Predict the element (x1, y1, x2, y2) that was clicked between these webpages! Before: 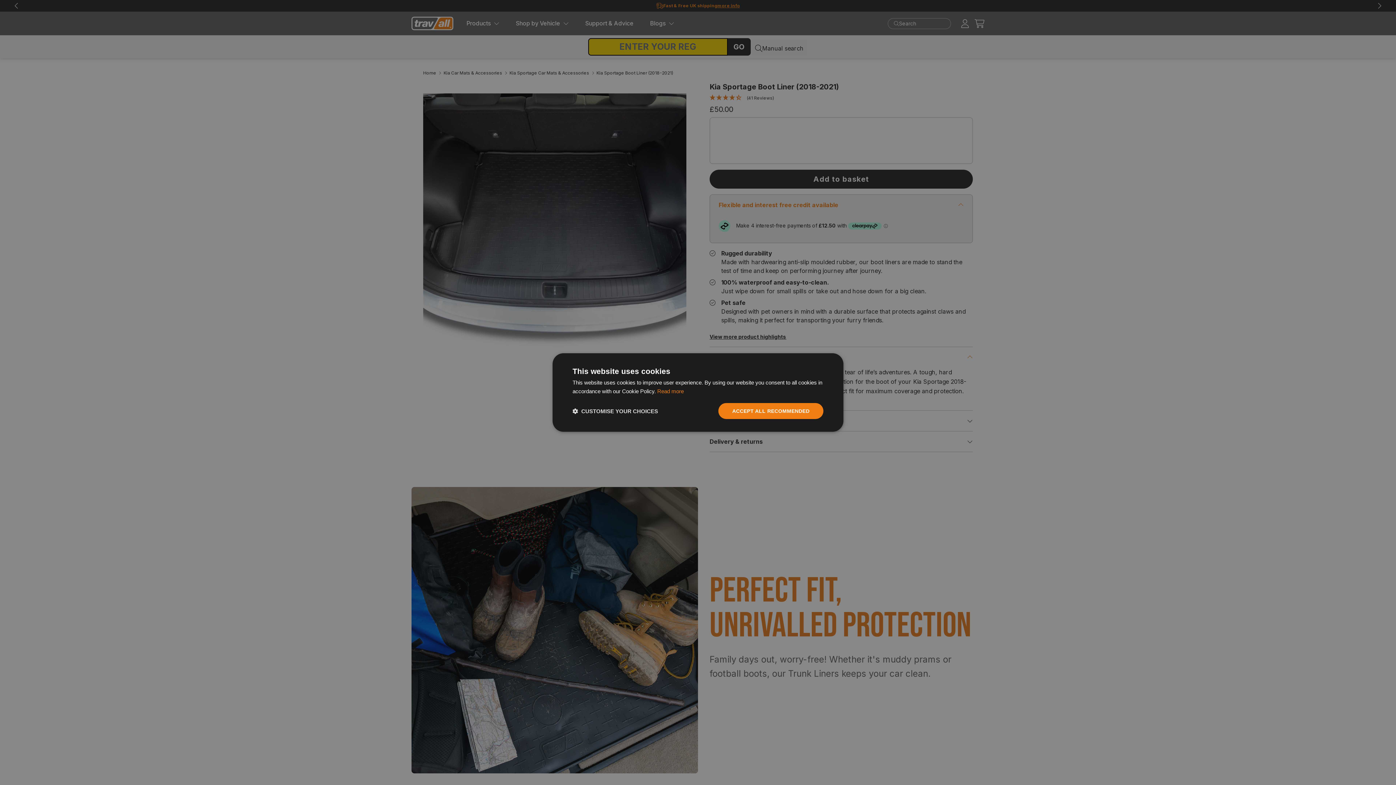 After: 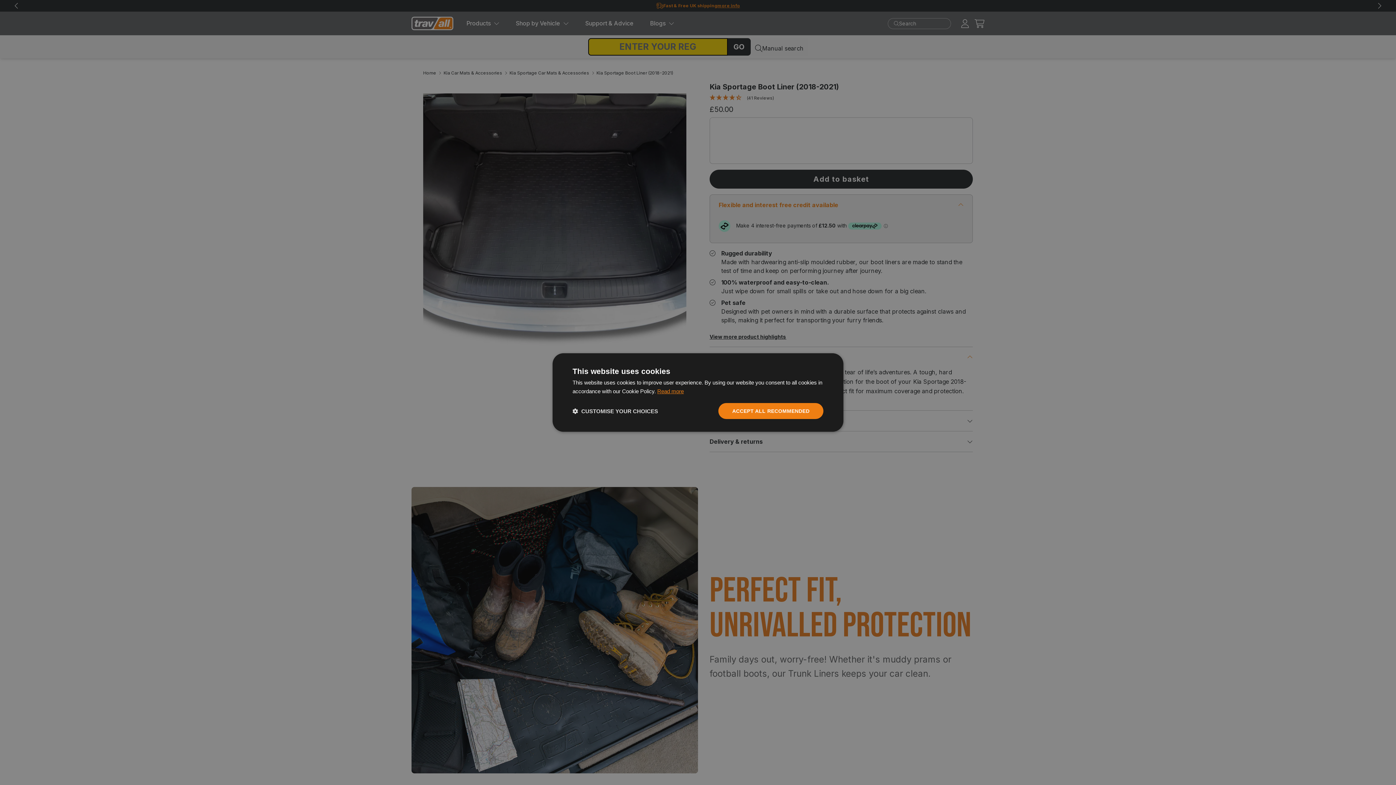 Action: label: Read more, opens a new window bbox: (657, 388, 684, 394)